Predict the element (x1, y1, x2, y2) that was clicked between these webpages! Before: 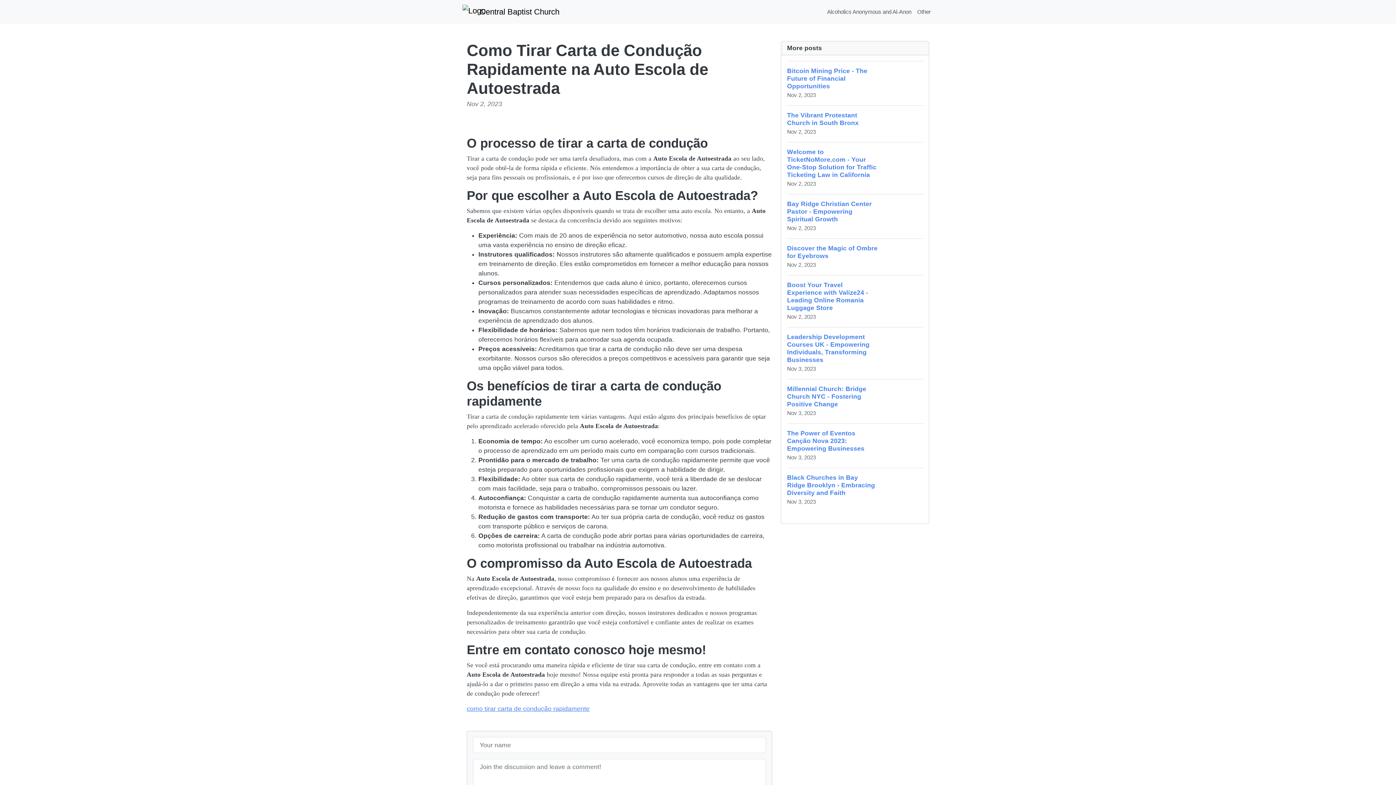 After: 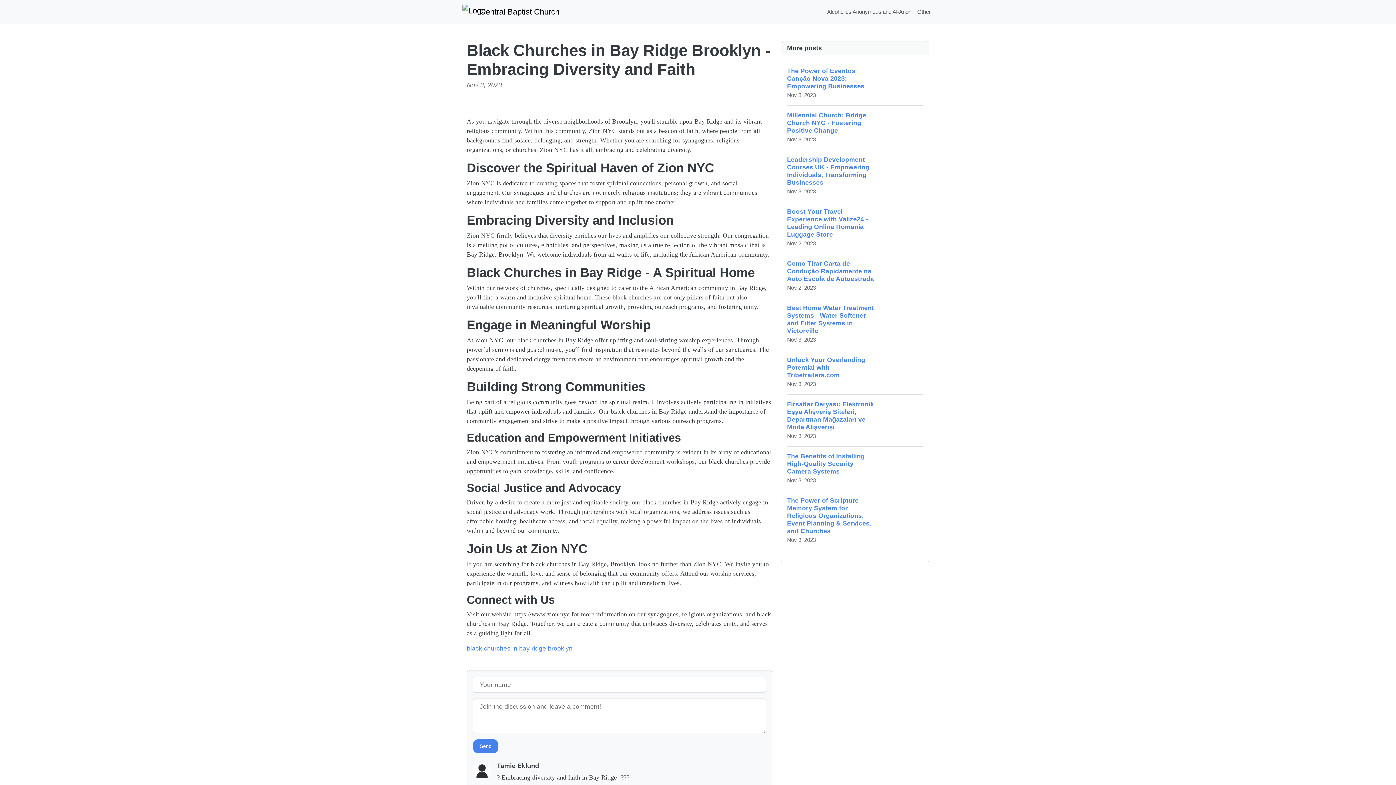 Action: bbox: (787, 468, 923, 512) label: Black Churches in Bay Ridge Brooklyn - Embracing Diversity and Faith
Nov 3, 2023